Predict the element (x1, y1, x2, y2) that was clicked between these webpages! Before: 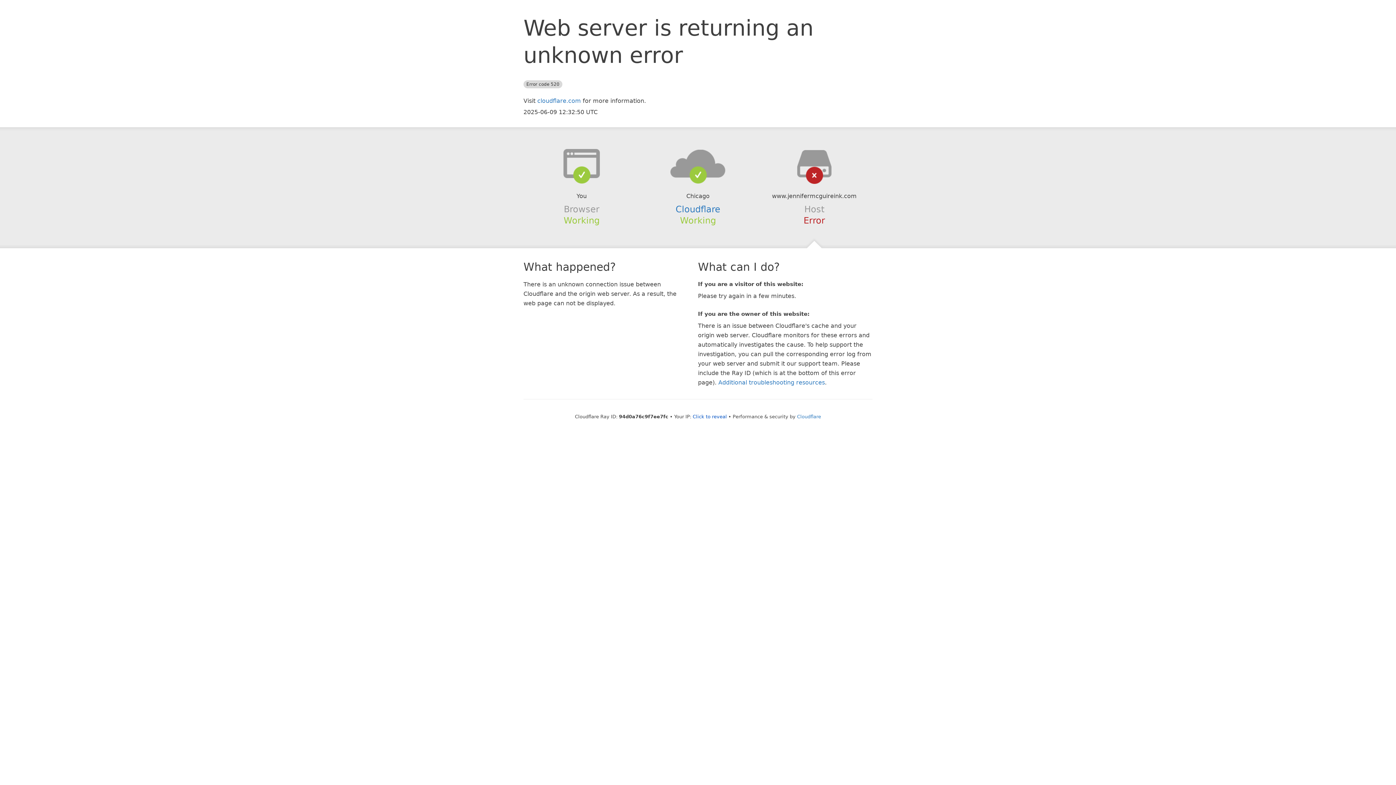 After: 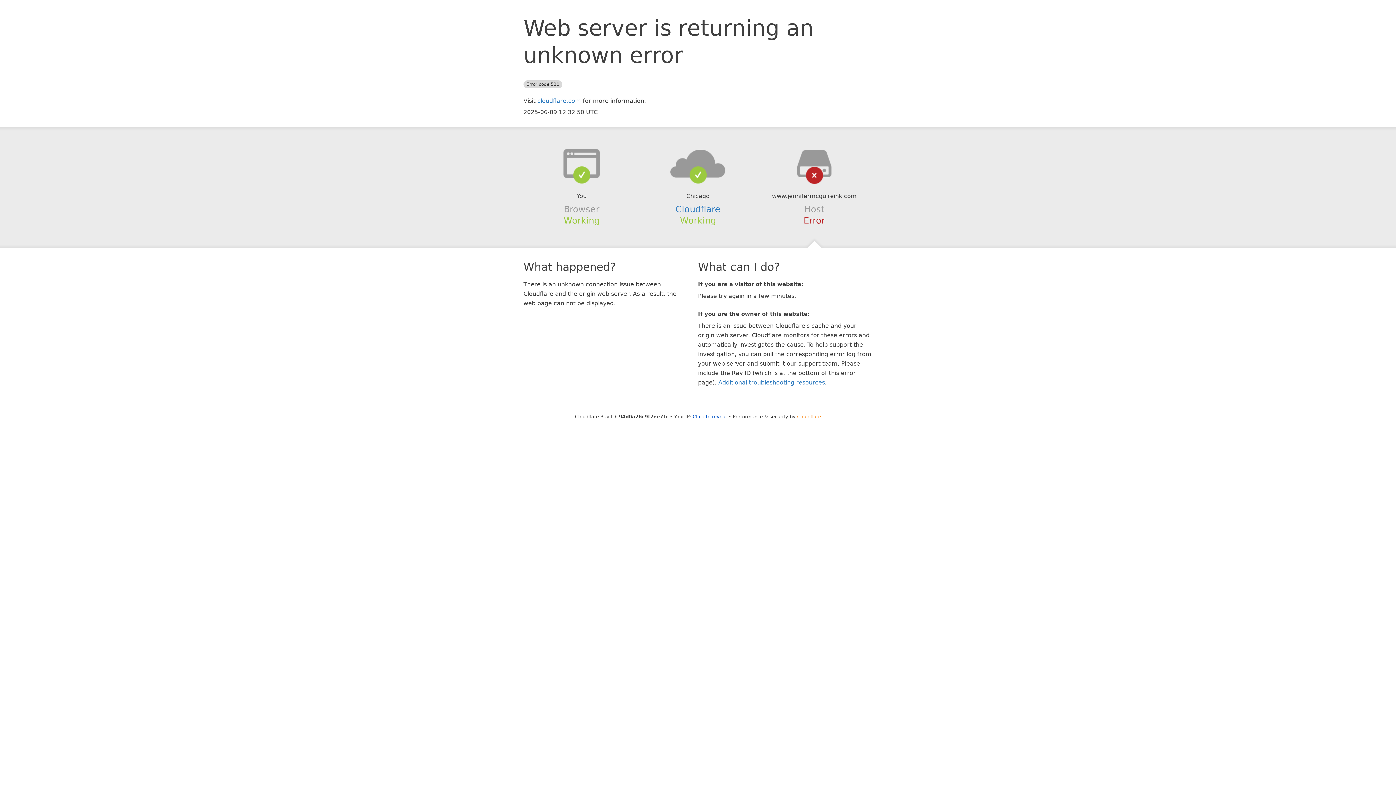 Action: label: Cloudflare bbox: (797, 414, 821, 419)